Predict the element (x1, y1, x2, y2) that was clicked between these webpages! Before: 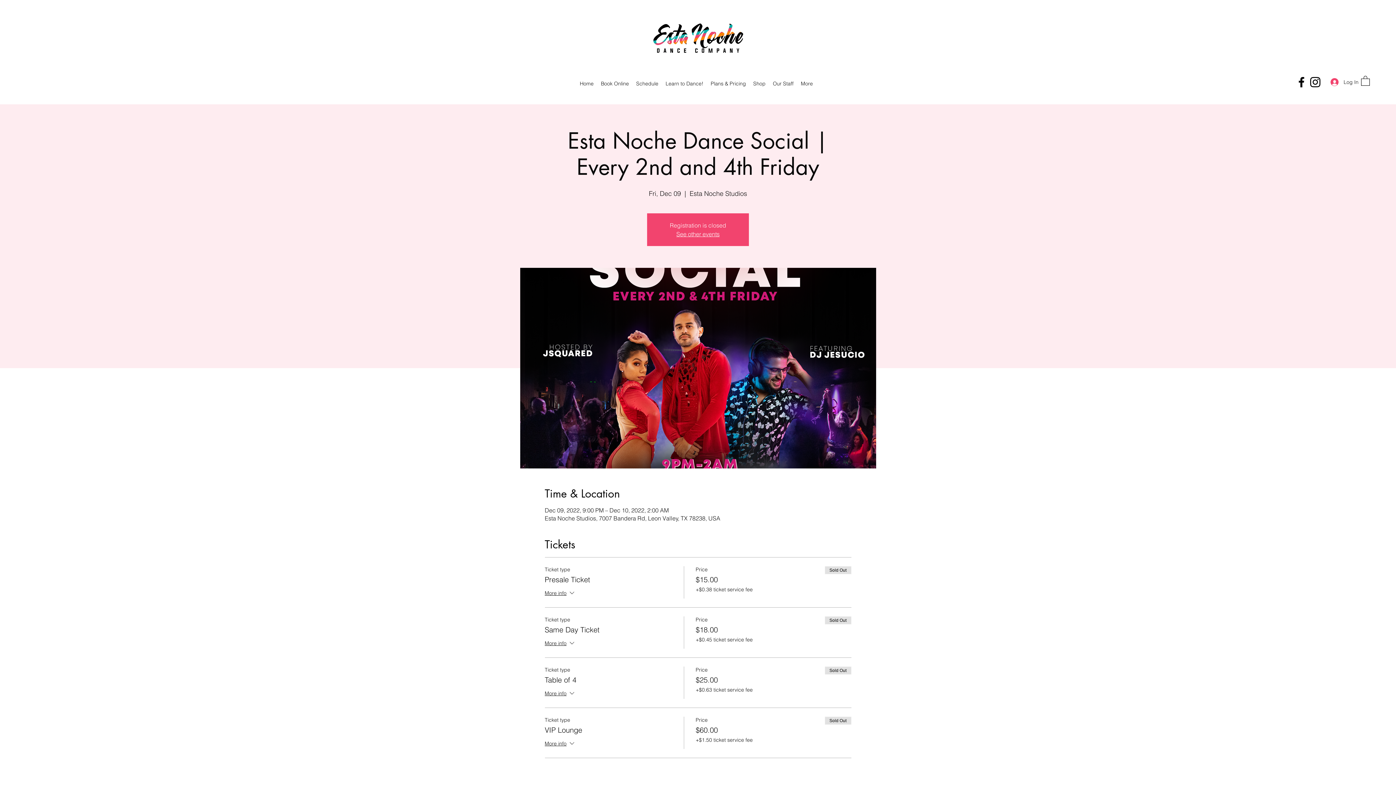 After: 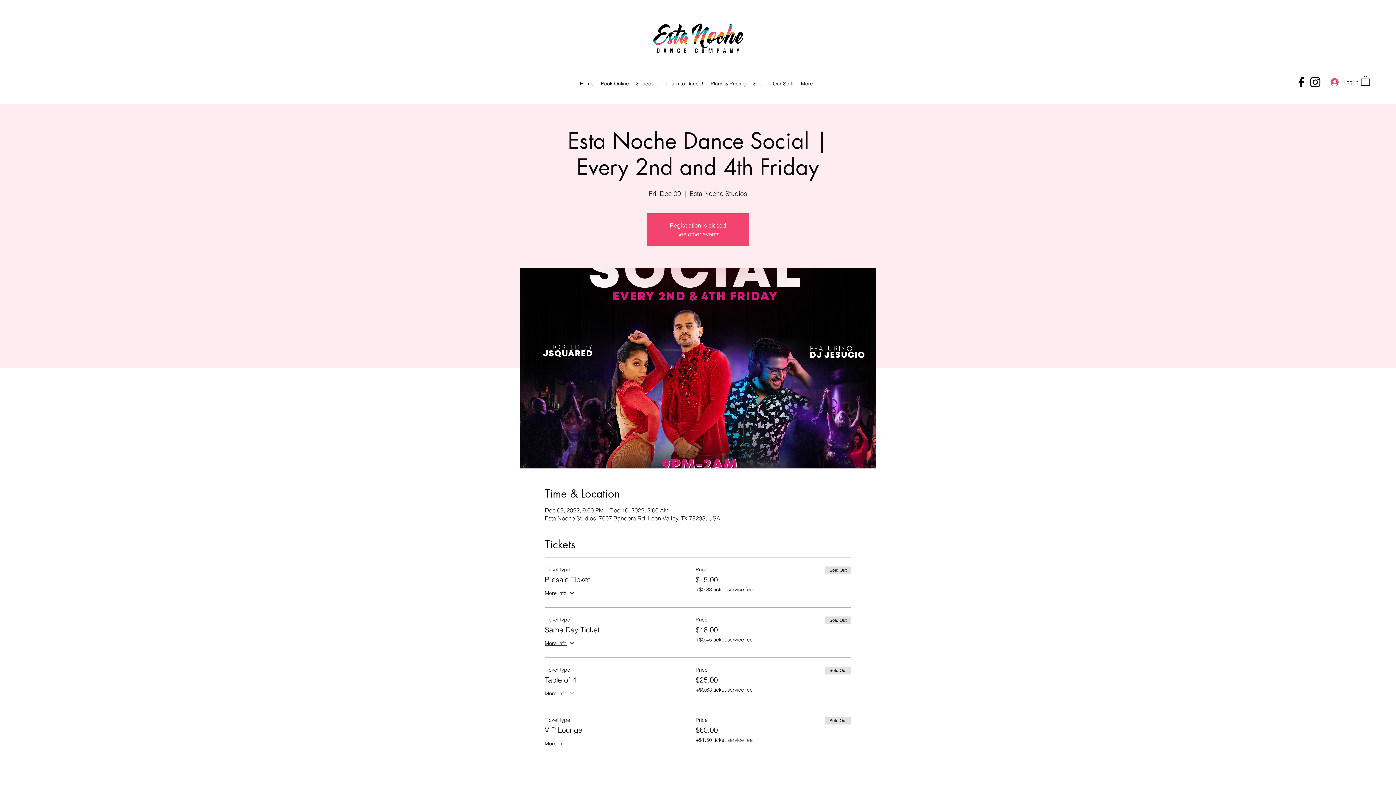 Action: label: More info bbox: (544, 589, 575, 598)